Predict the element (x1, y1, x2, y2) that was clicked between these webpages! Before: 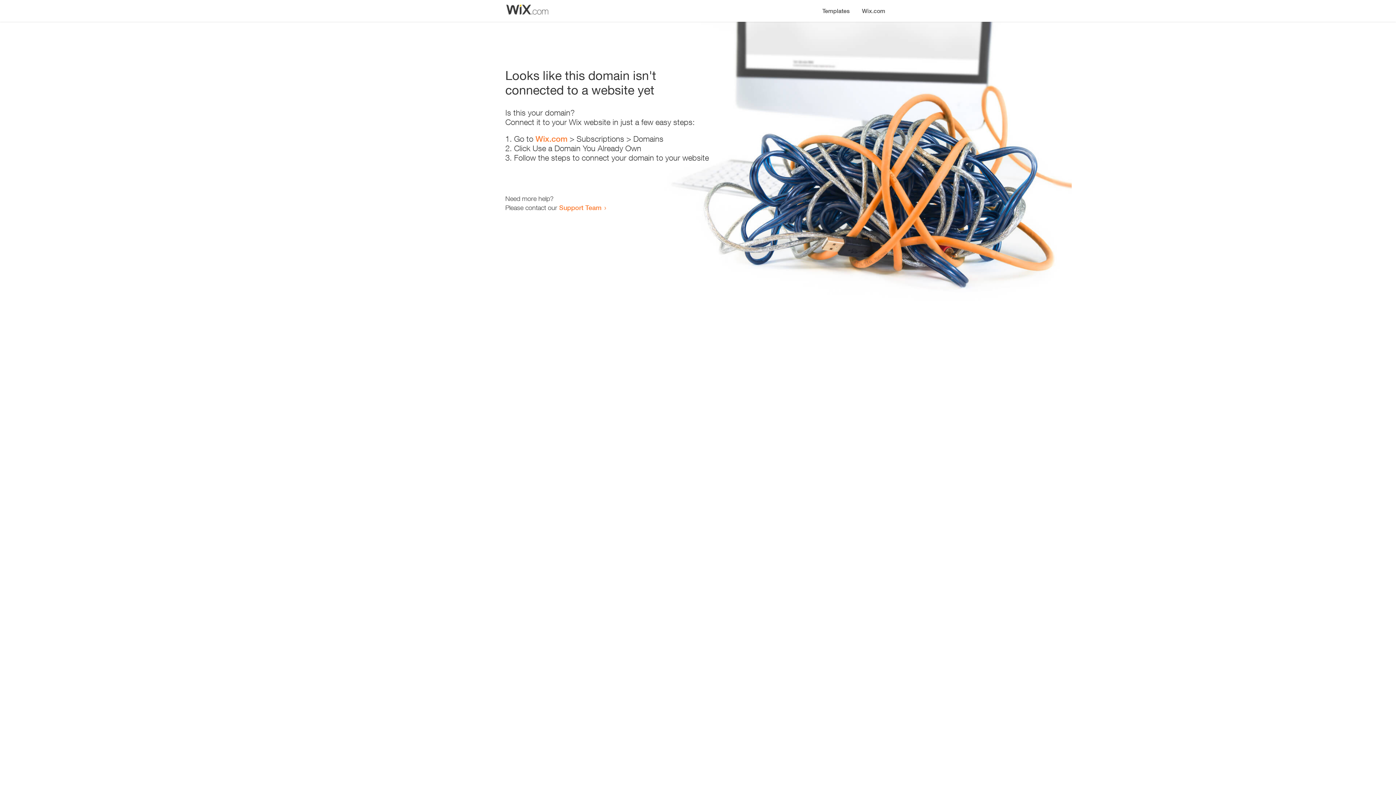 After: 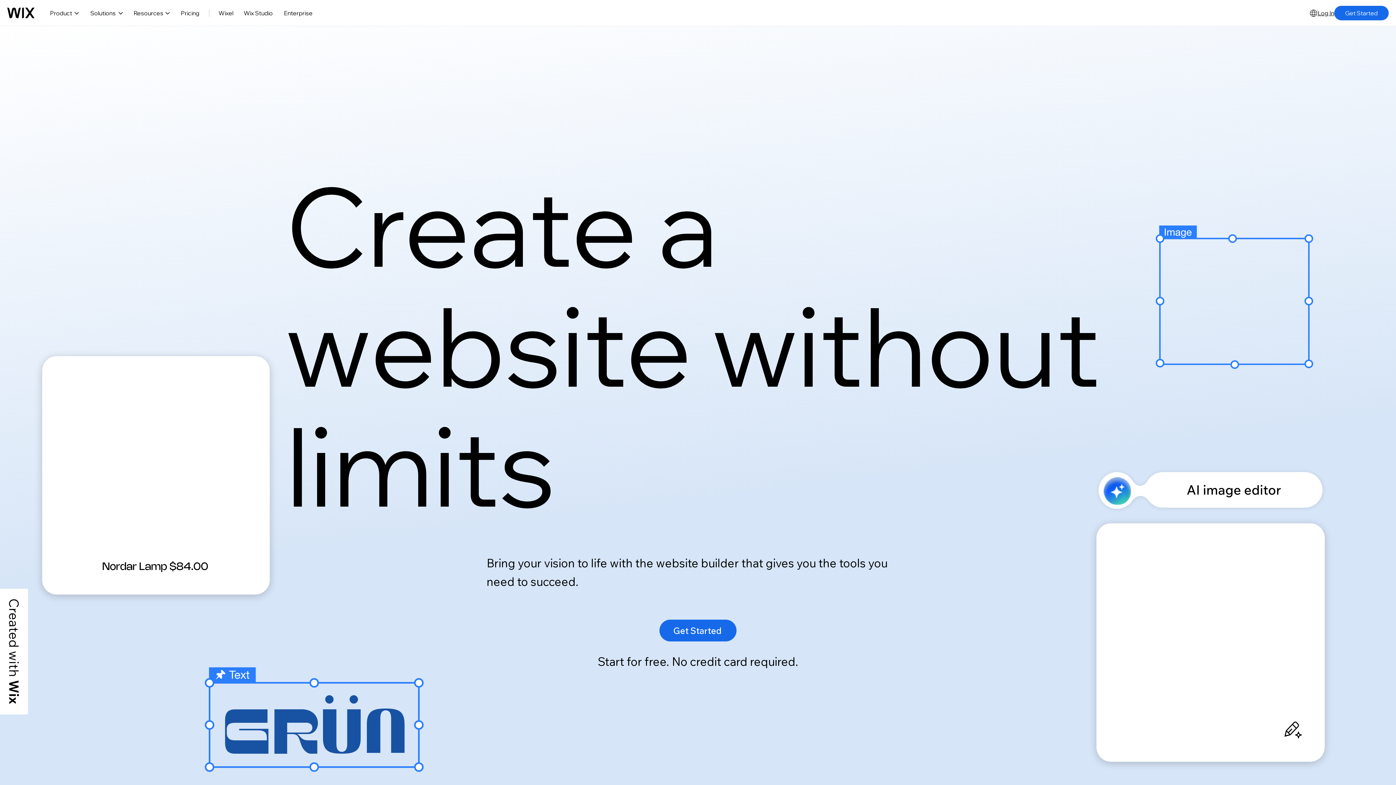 Action: bbox: (856, 0, 890, 14) label: Wix.com